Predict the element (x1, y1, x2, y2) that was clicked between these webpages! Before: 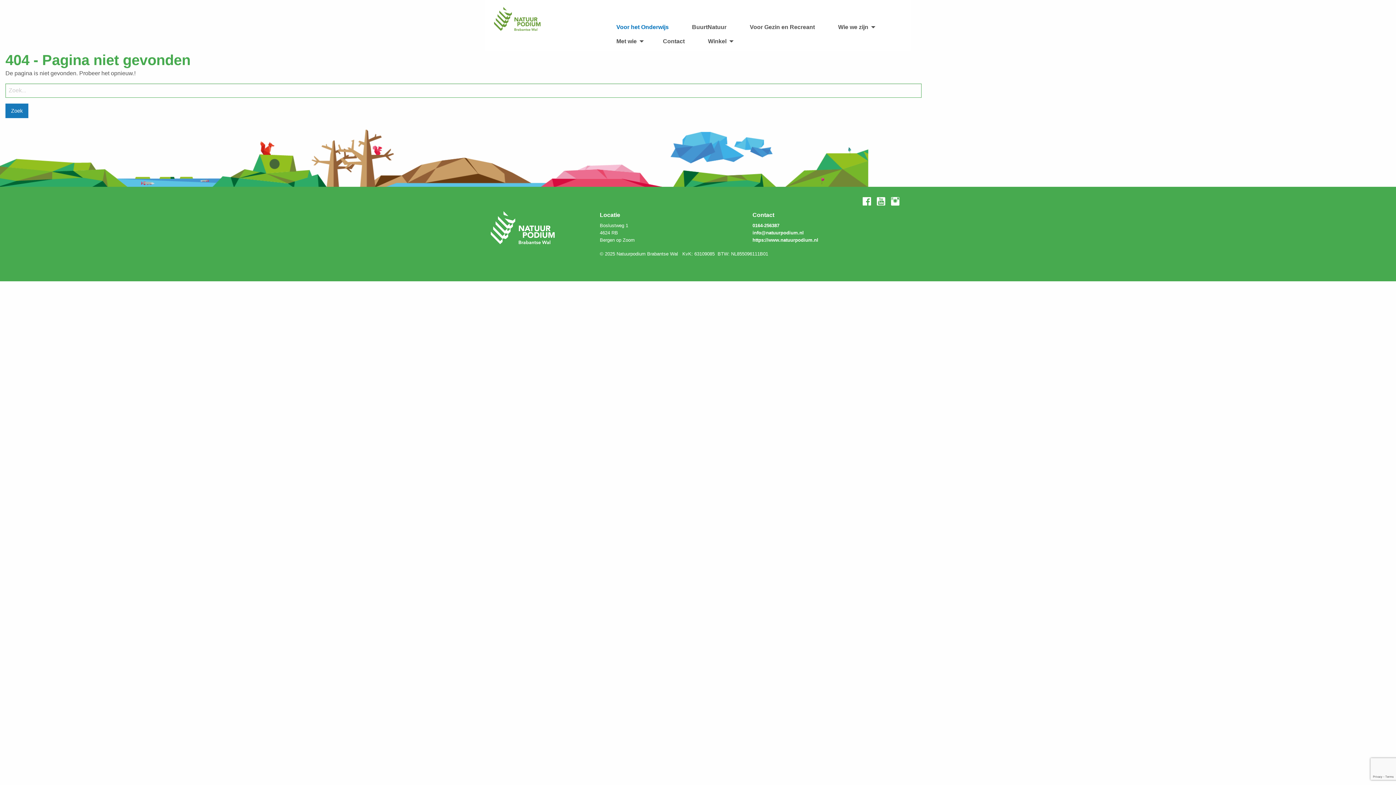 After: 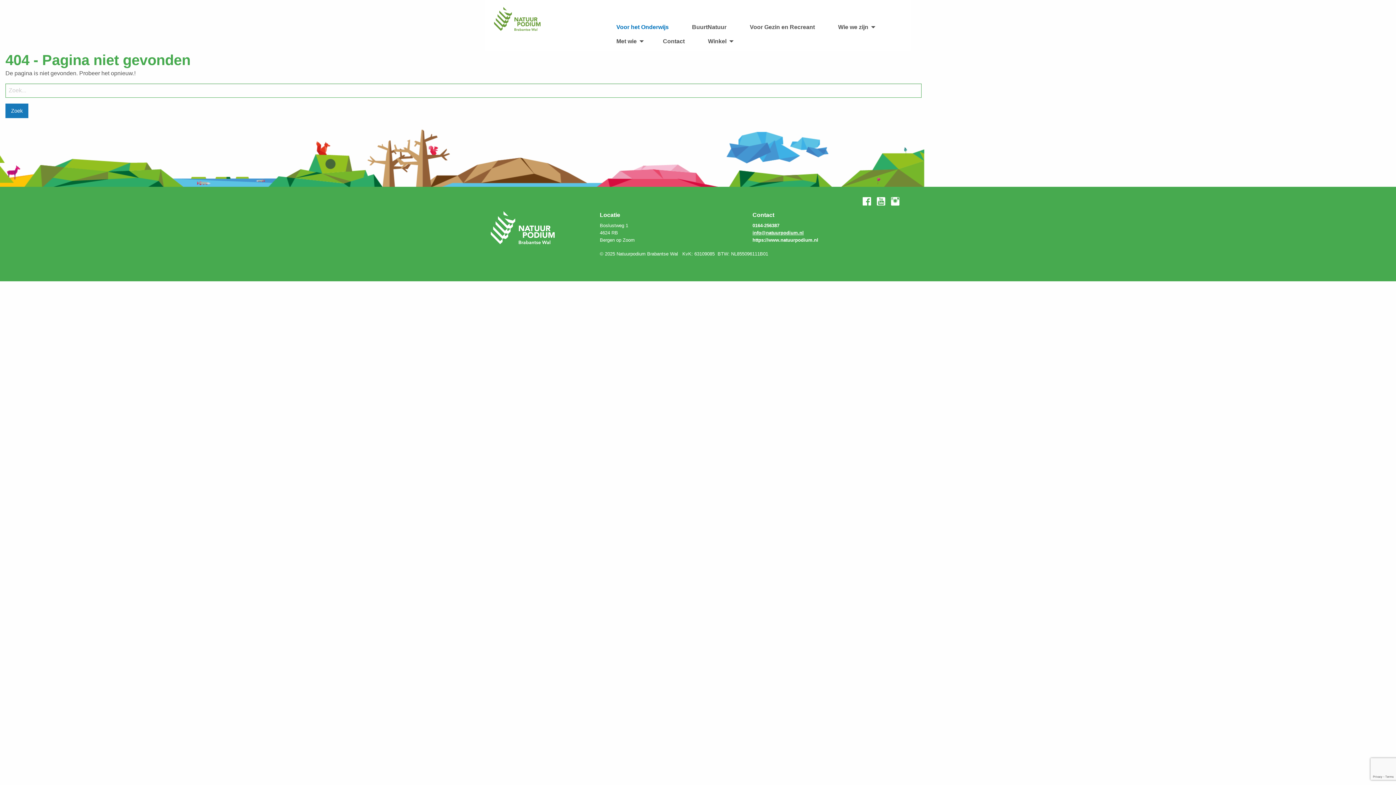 Action: label: info@natuurpodium.nl bbox: (752, 230, 804, 235)